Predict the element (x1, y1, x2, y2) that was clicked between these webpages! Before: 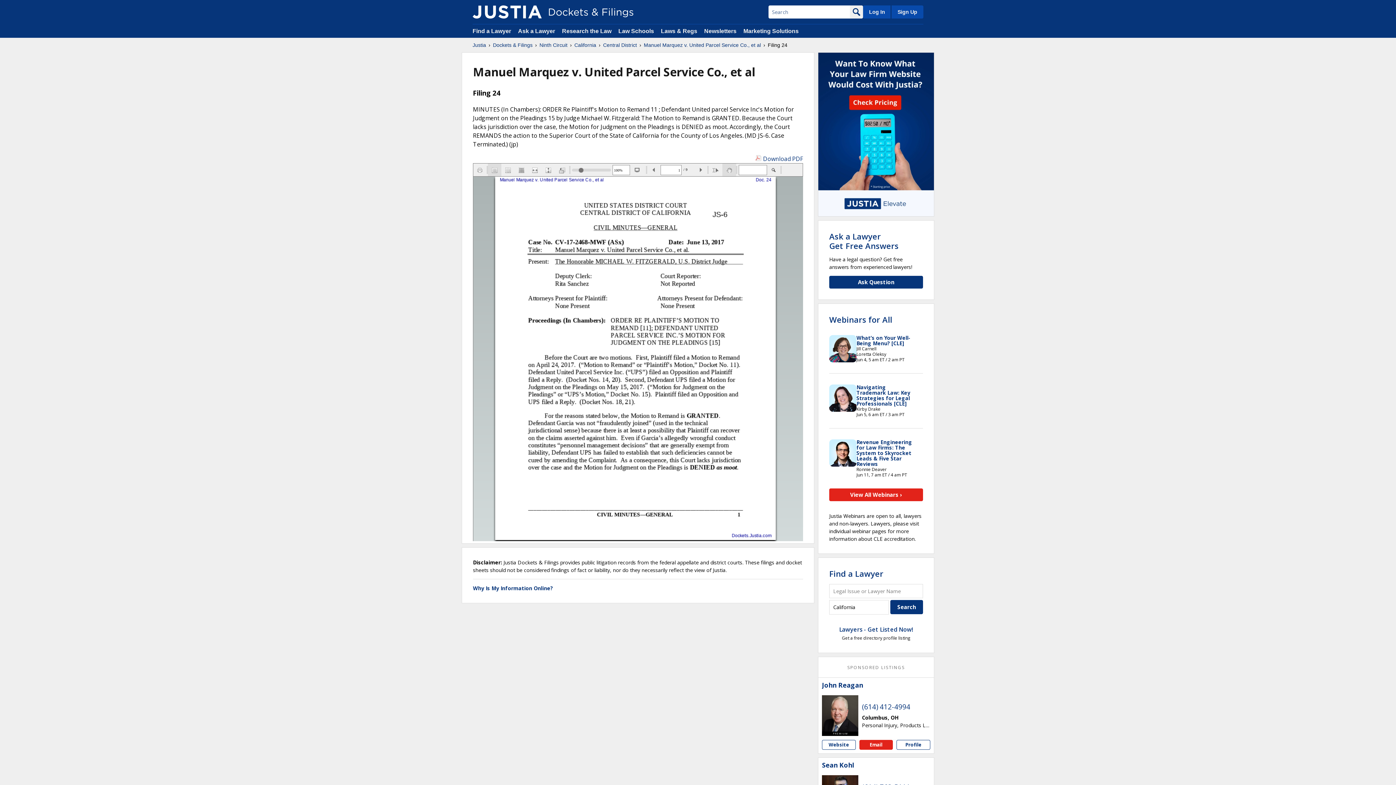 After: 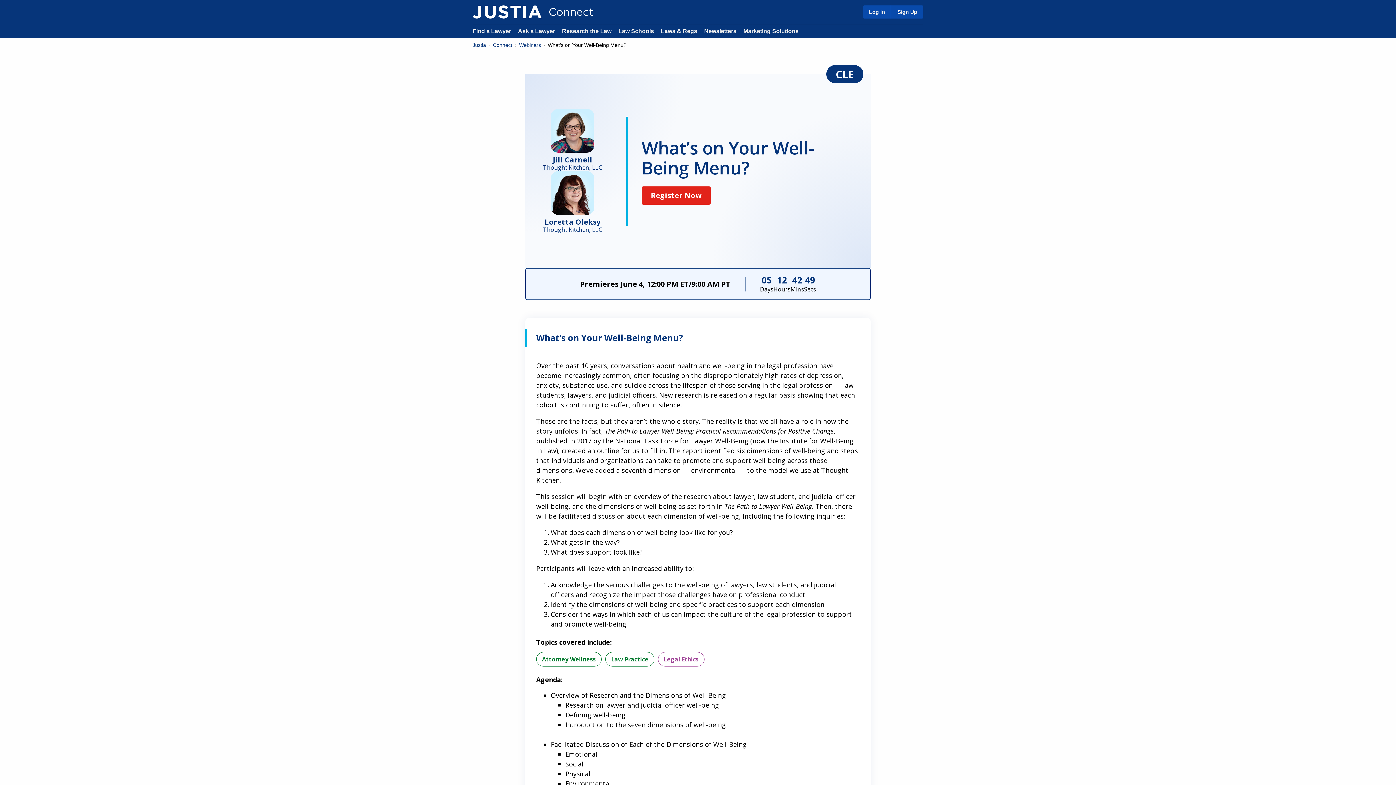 Action: label: What’s on Your Well-Being Menu? [CLE] bbox: (856, 334, 910, 346)